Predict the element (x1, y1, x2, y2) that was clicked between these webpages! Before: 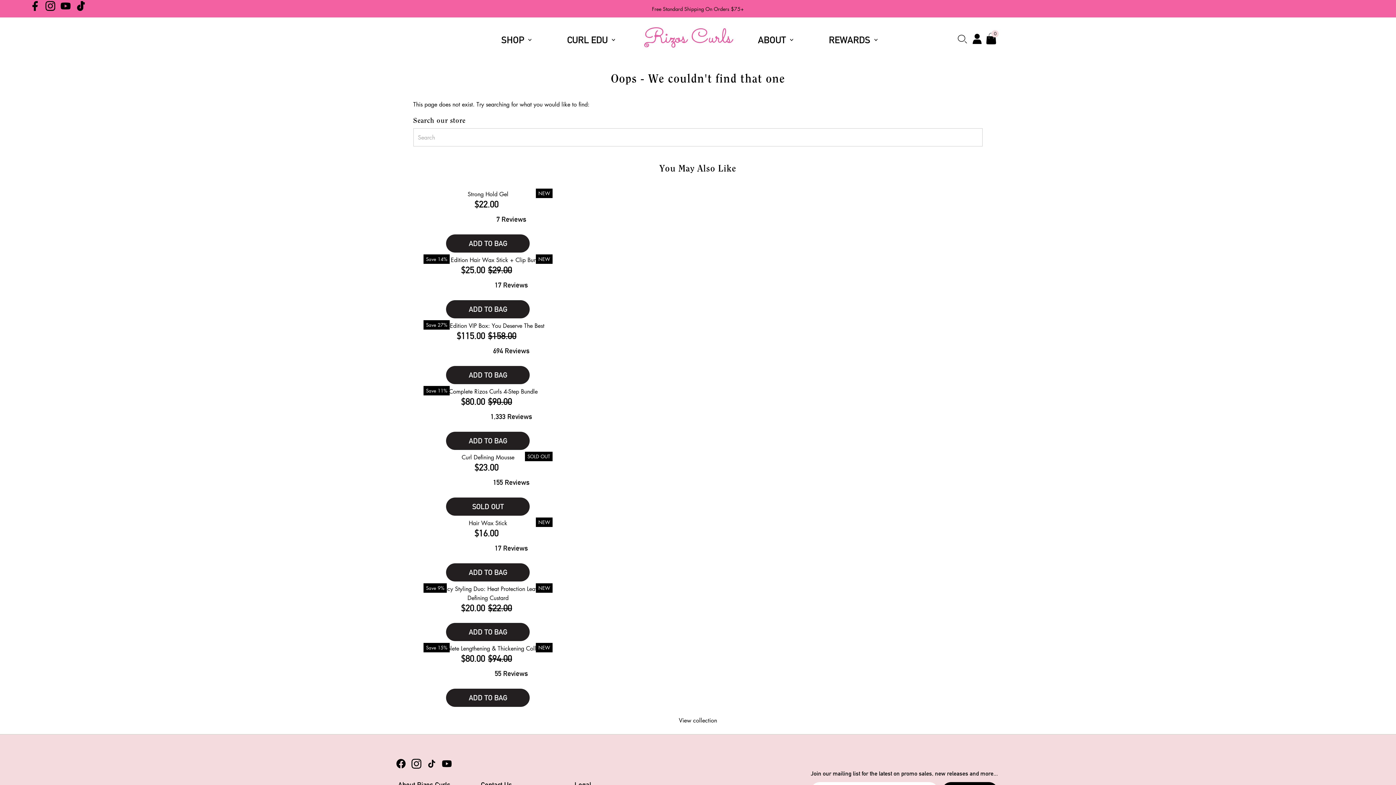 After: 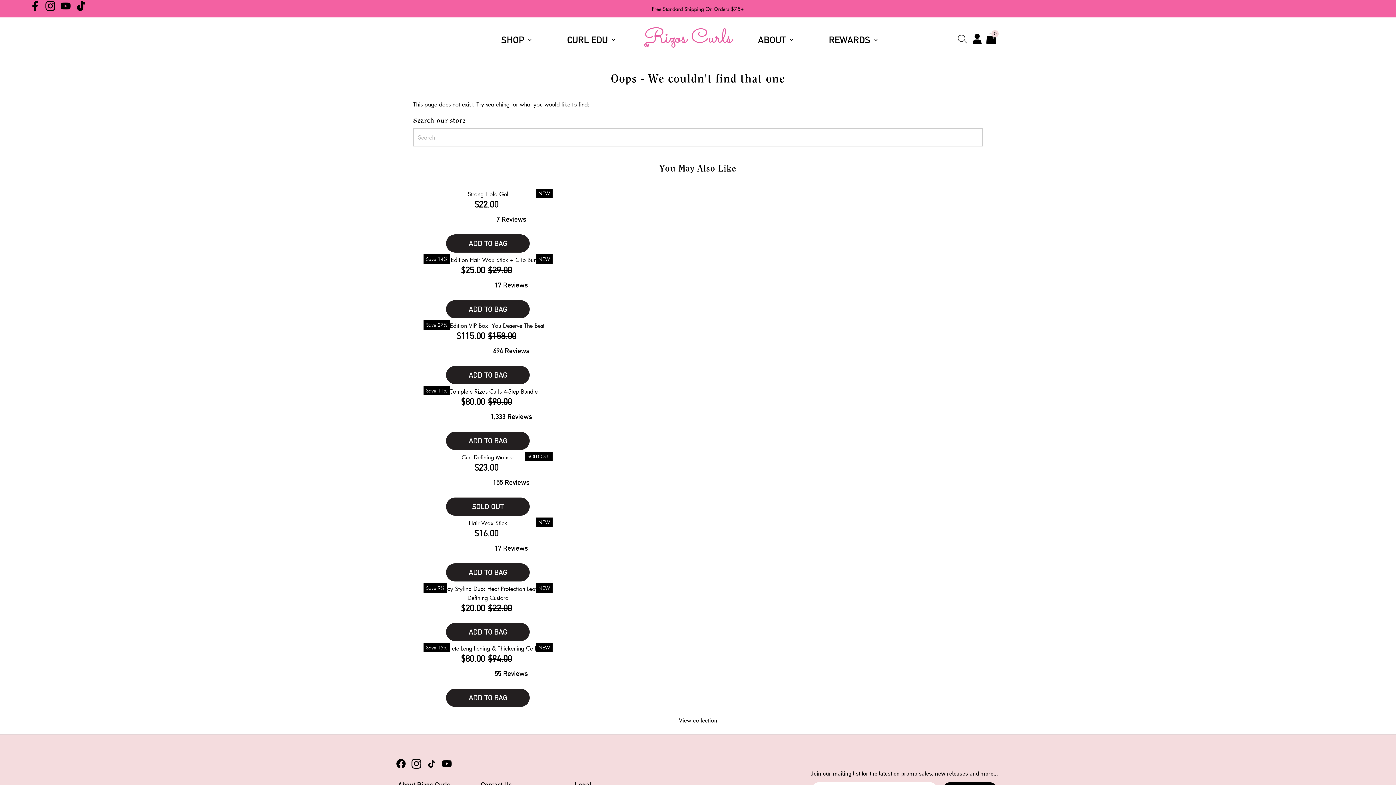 Action: bbox: (574, 781, 591, 789) label: Legal